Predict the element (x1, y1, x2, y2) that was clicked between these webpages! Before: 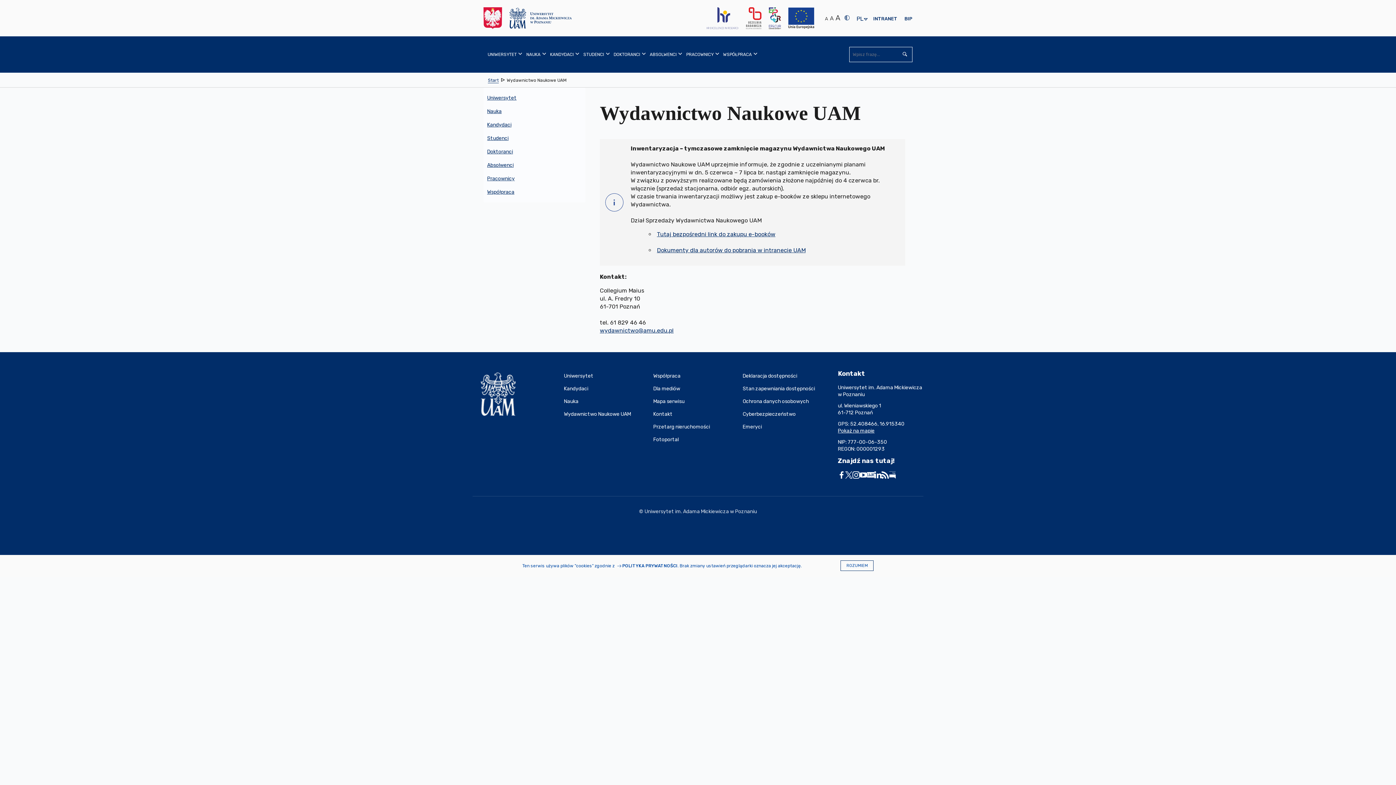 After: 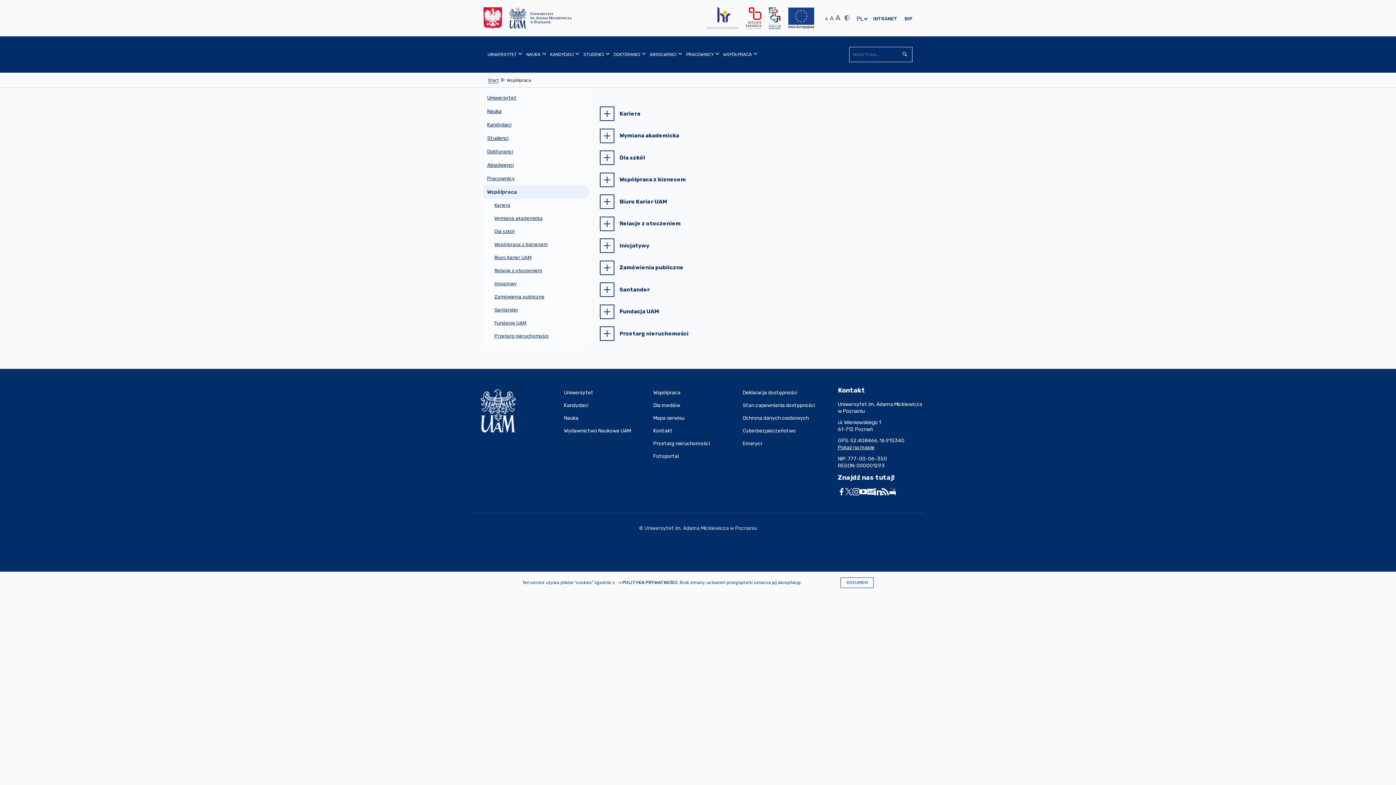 Action: bbox: (483, 185, 585, 198) label: Współpraca